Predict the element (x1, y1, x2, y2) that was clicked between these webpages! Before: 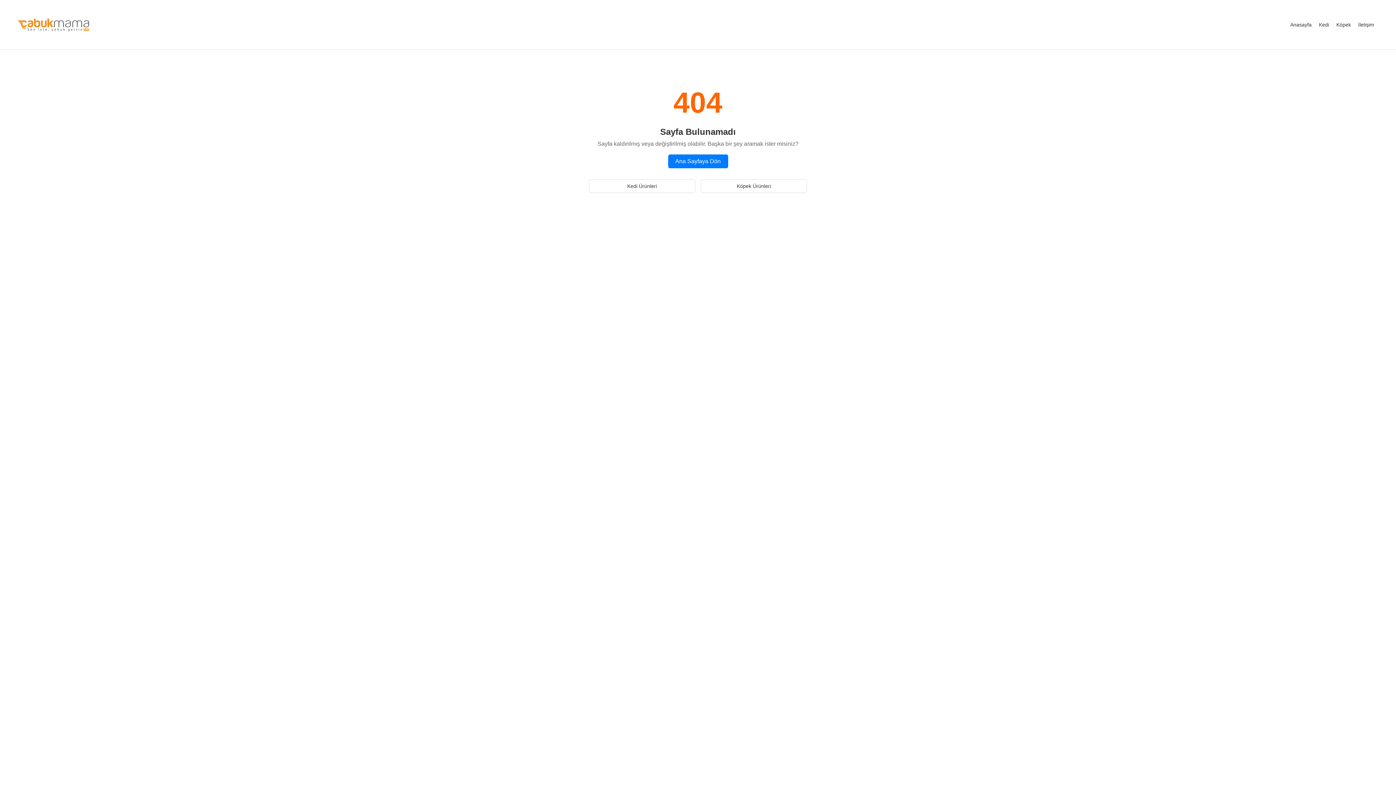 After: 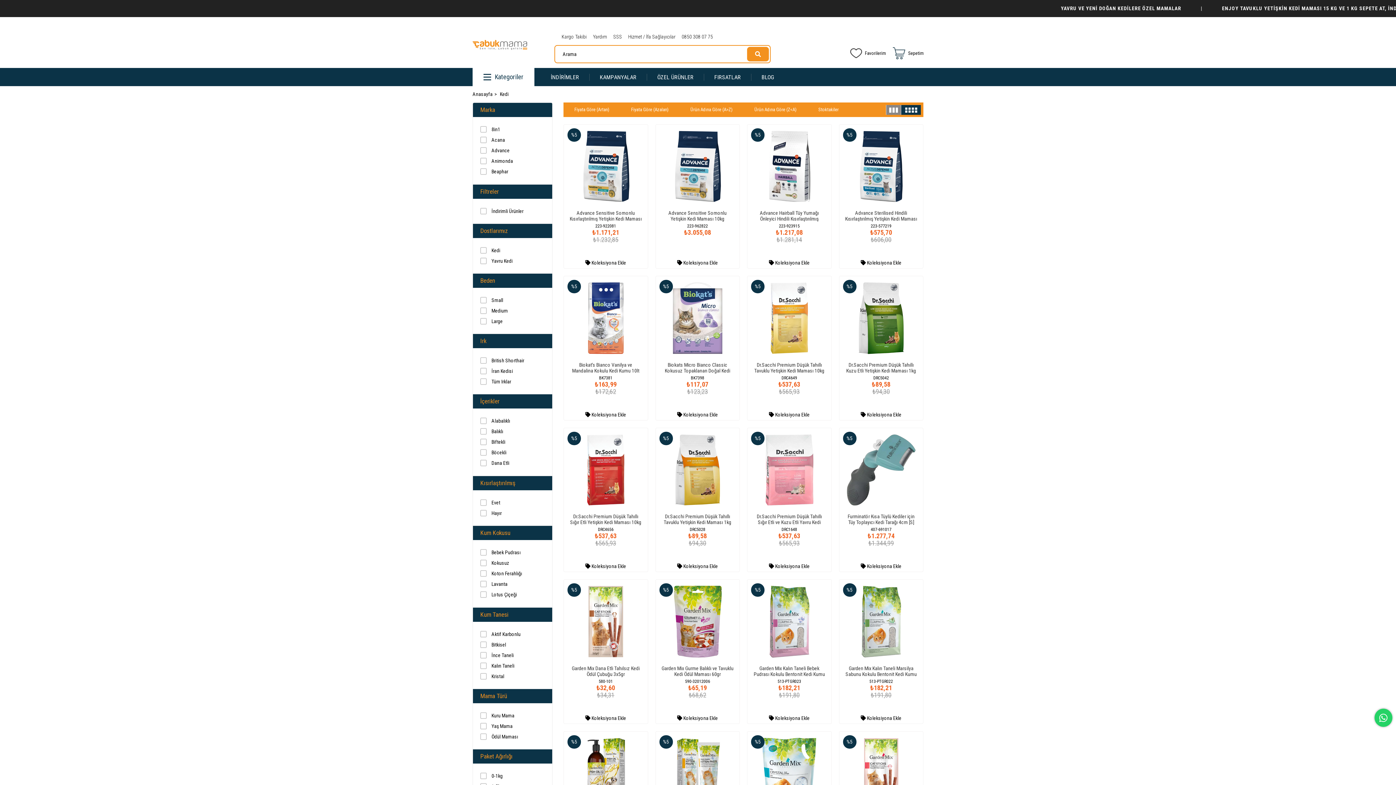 Action: bbox: (589, 179, 695, 193) label: Kedi Ürünleri